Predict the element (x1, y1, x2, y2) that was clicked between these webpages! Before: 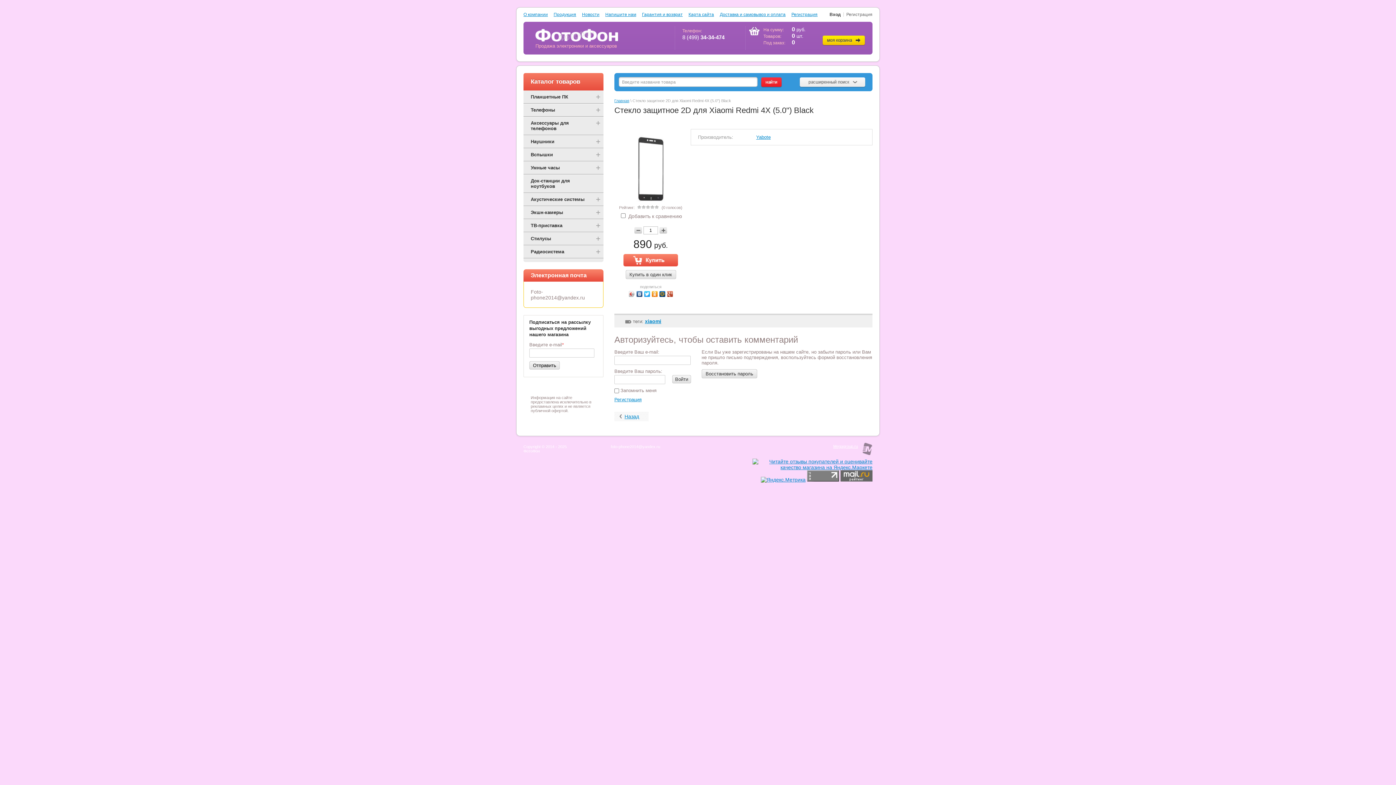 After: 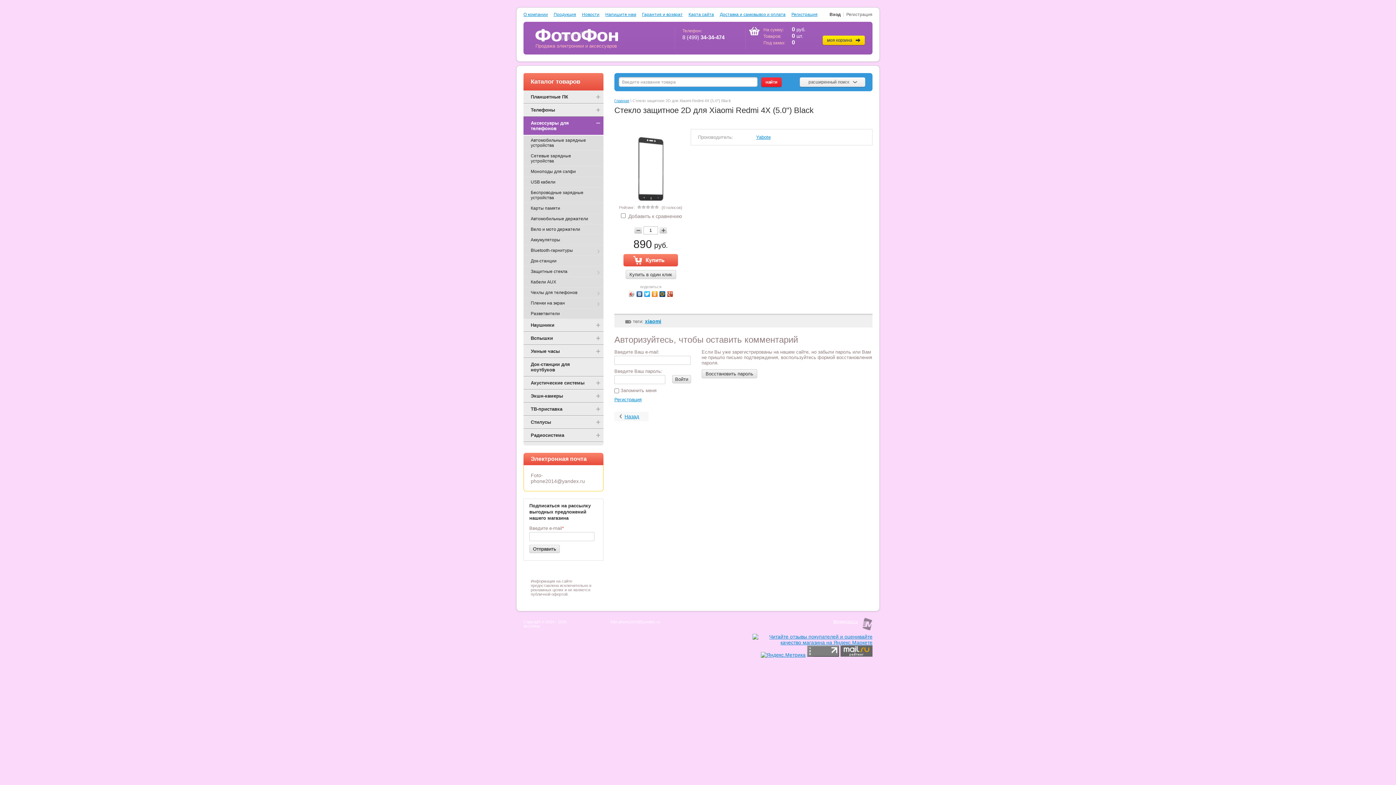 Action: bbox: (523, 116, 603, 135) label: Аксессуары для телефонов